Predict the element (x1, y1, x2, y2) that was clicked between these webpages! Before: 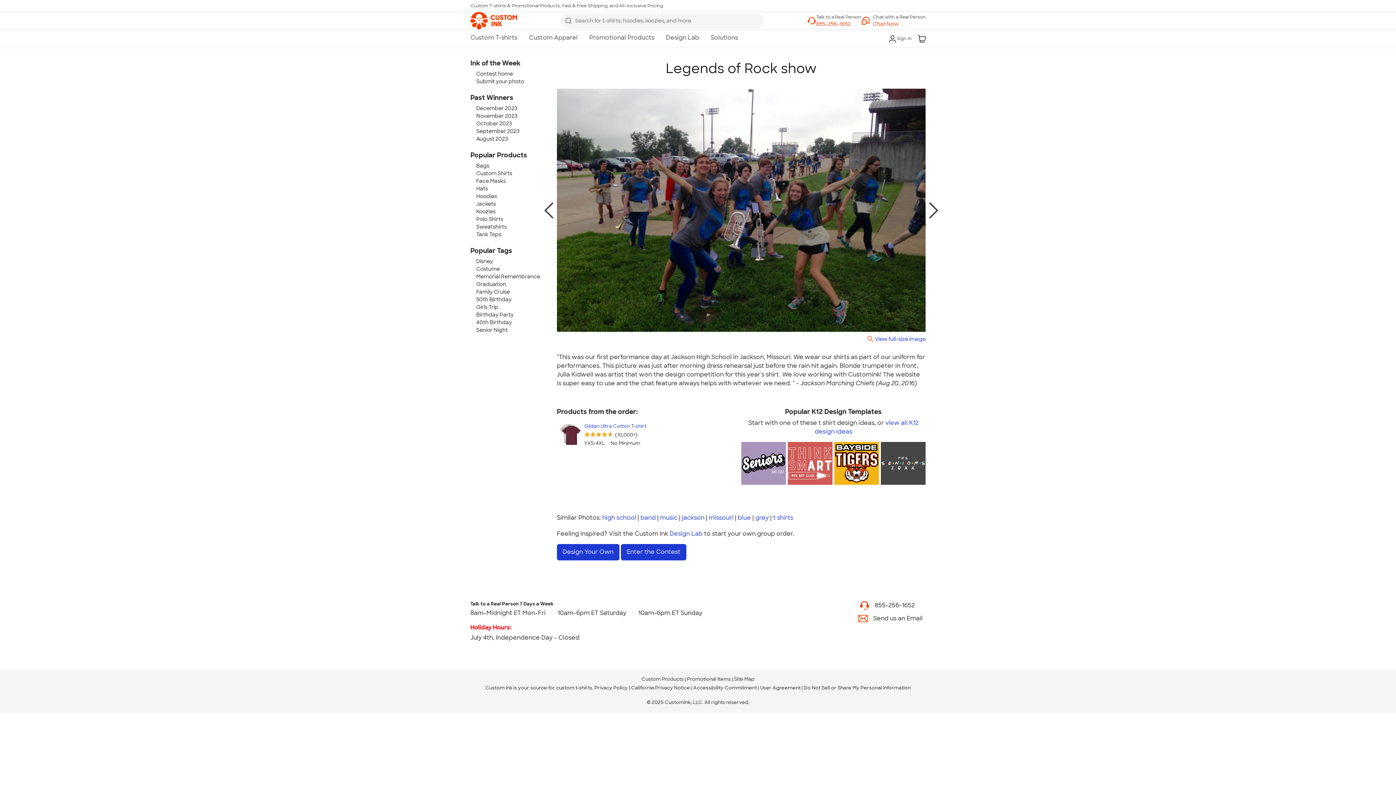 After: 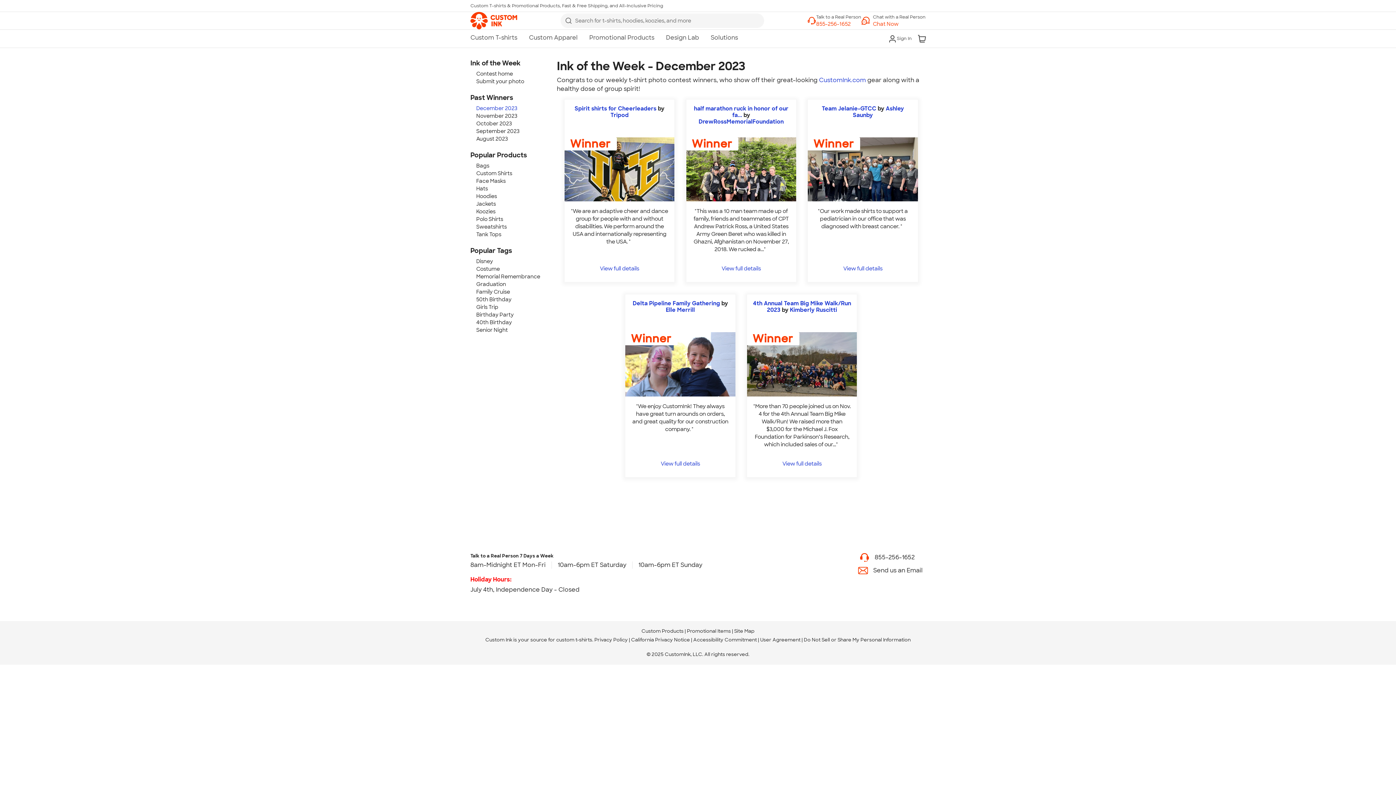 Action: label: December 2023 bbox: (476, 105, 517, 111)